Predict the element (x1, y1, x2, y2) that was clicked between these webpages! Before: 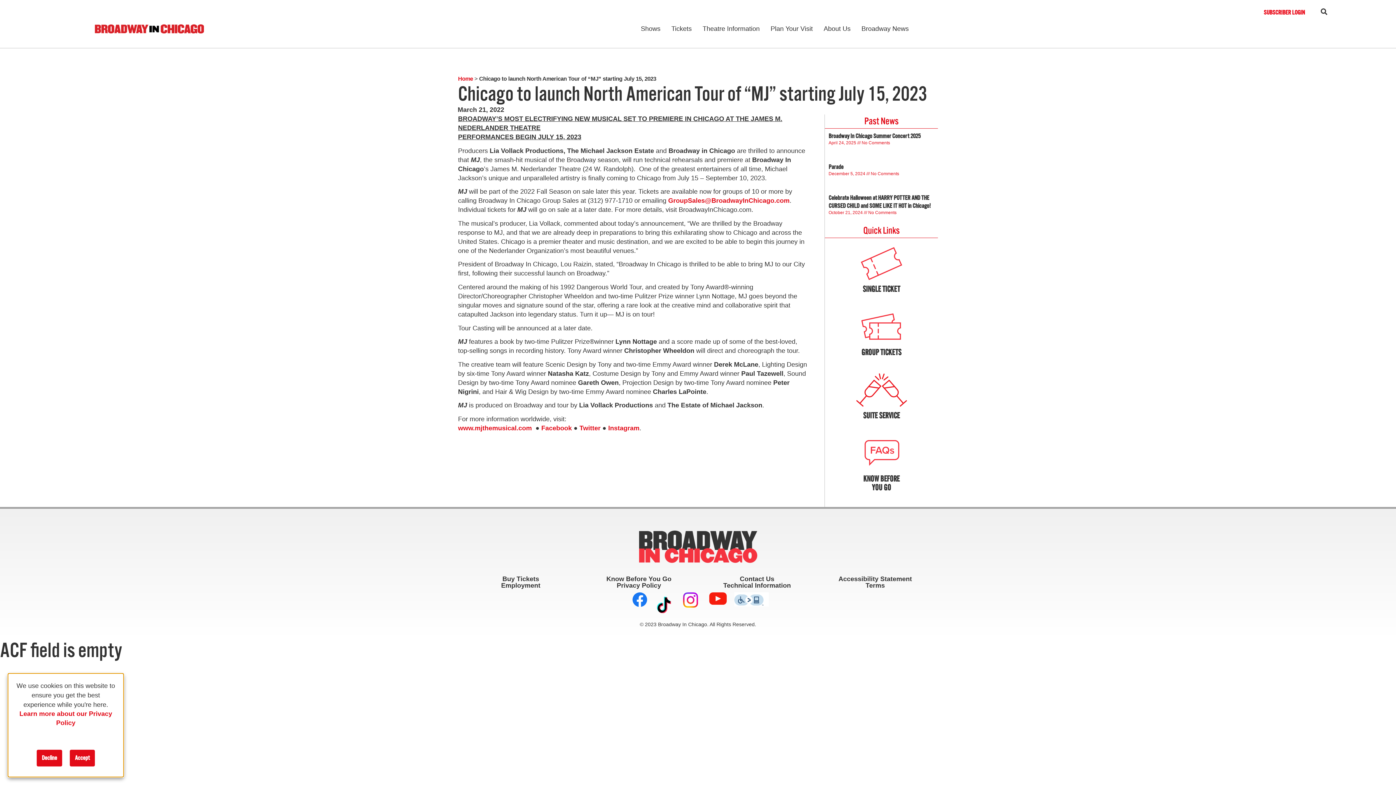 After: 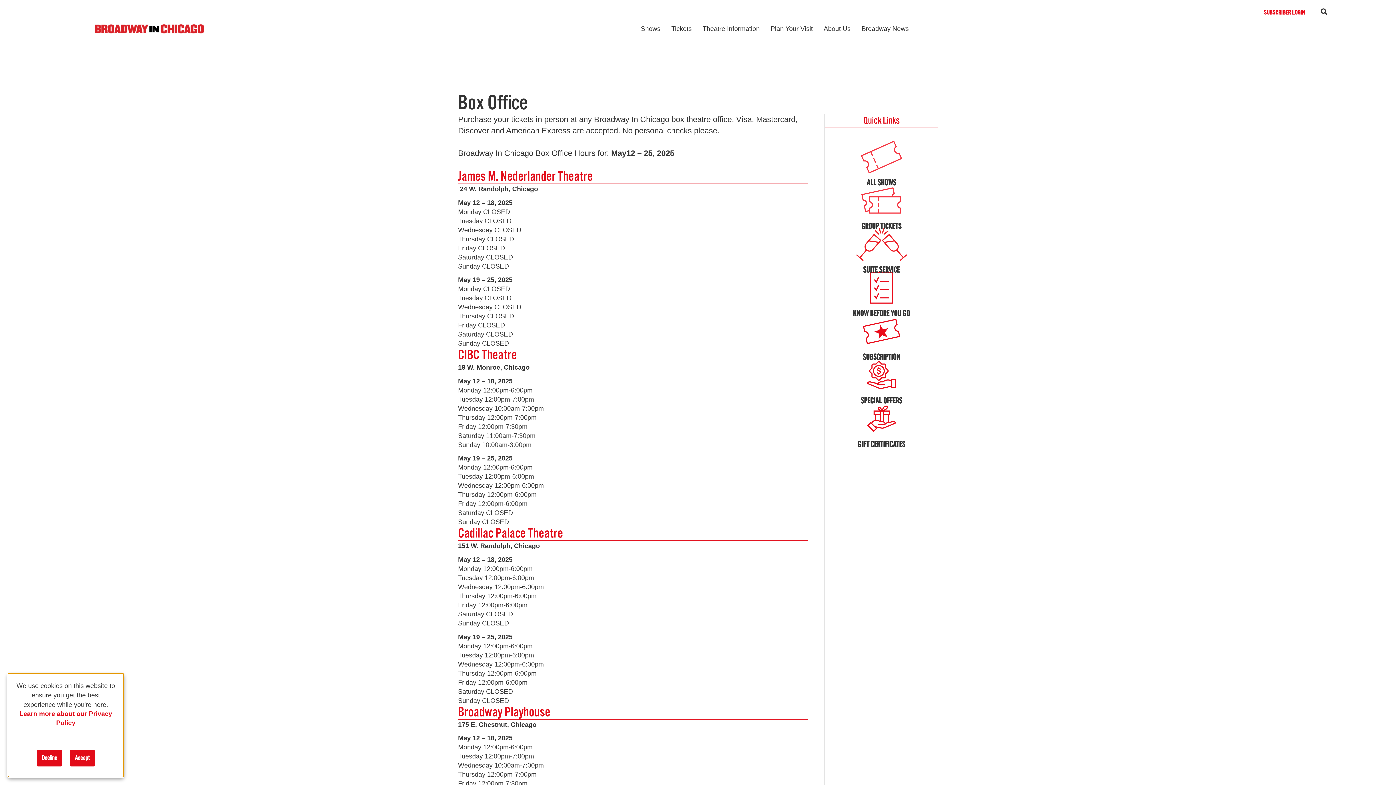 Action: label: Buy Tickets bbox: (502, 575, 539, 583)